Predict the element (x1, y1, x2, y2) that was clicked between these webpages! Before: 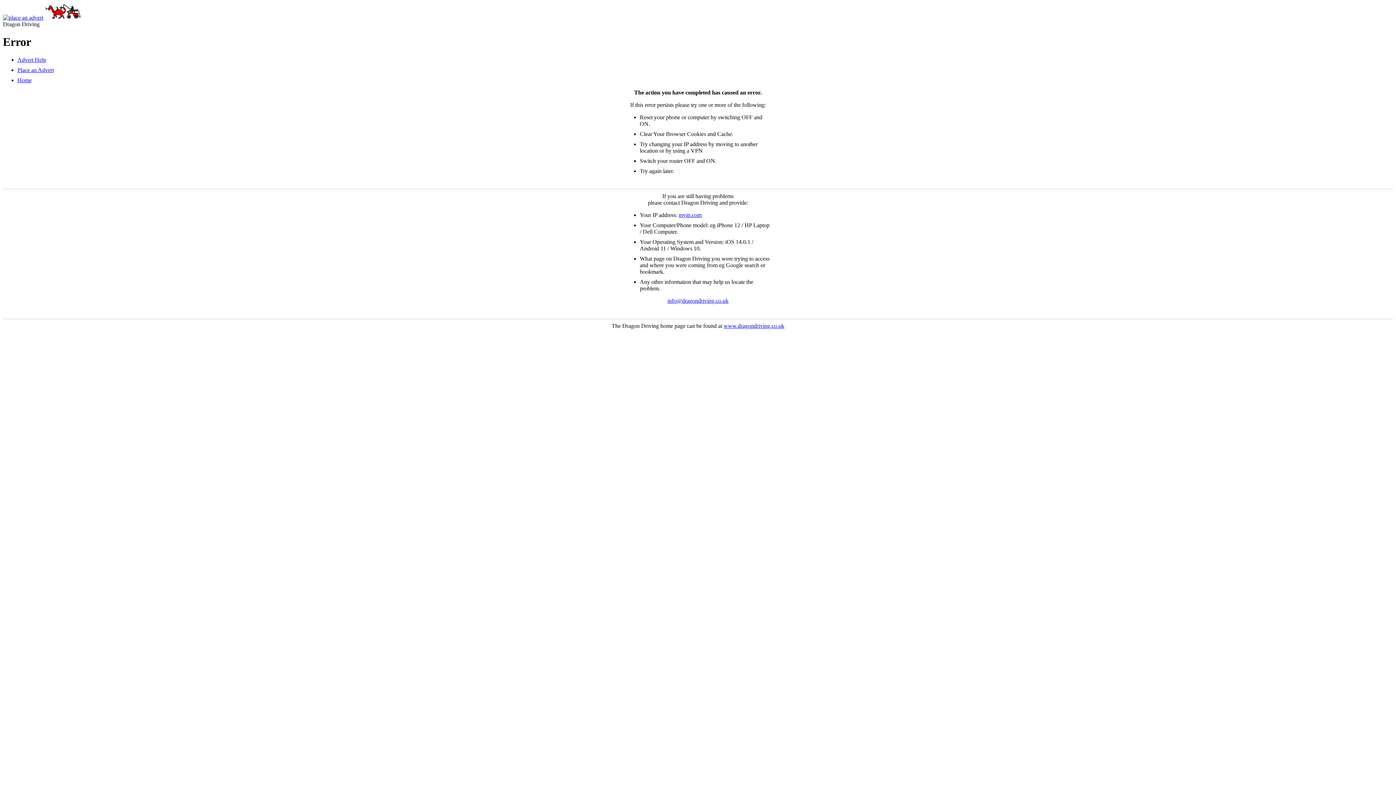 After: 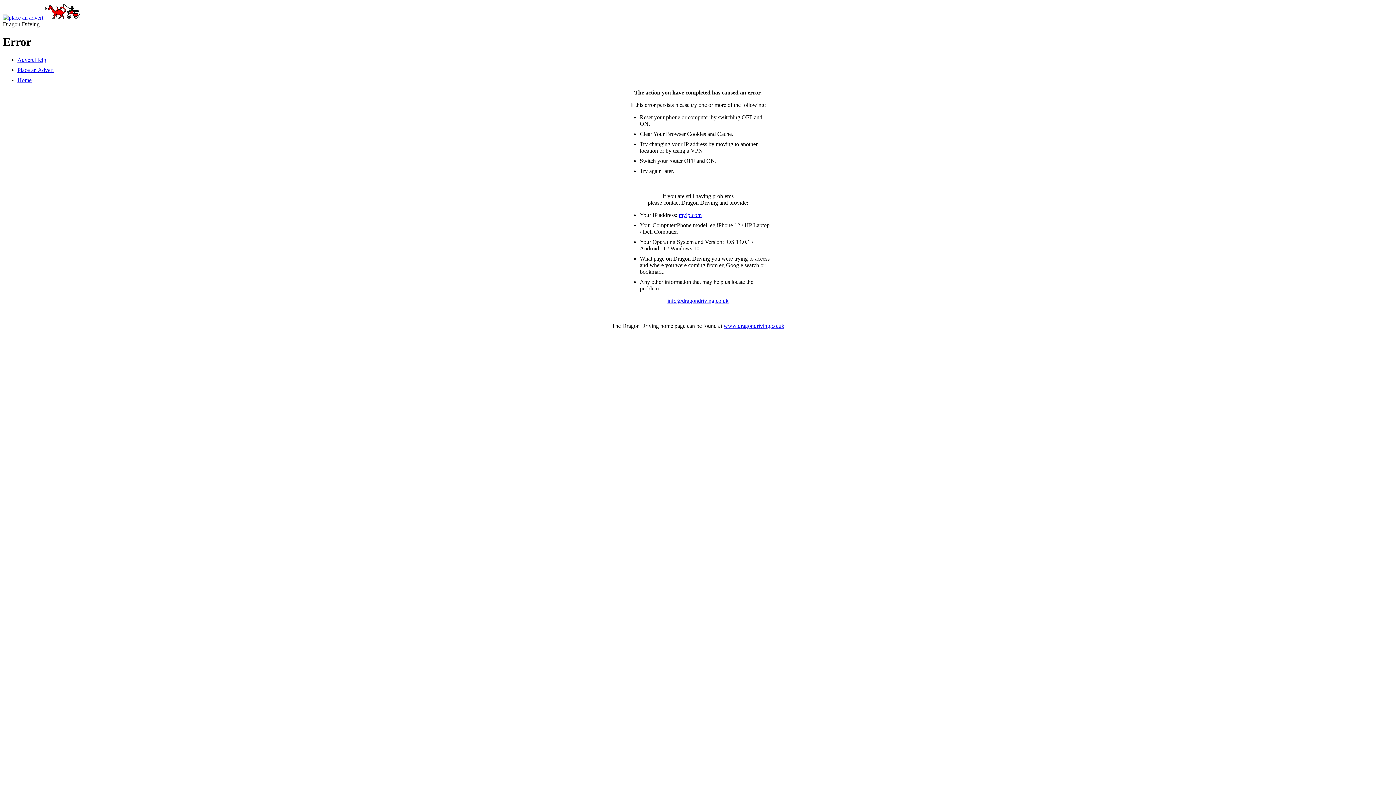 Action: bbox: (44, 14, 81, 20)